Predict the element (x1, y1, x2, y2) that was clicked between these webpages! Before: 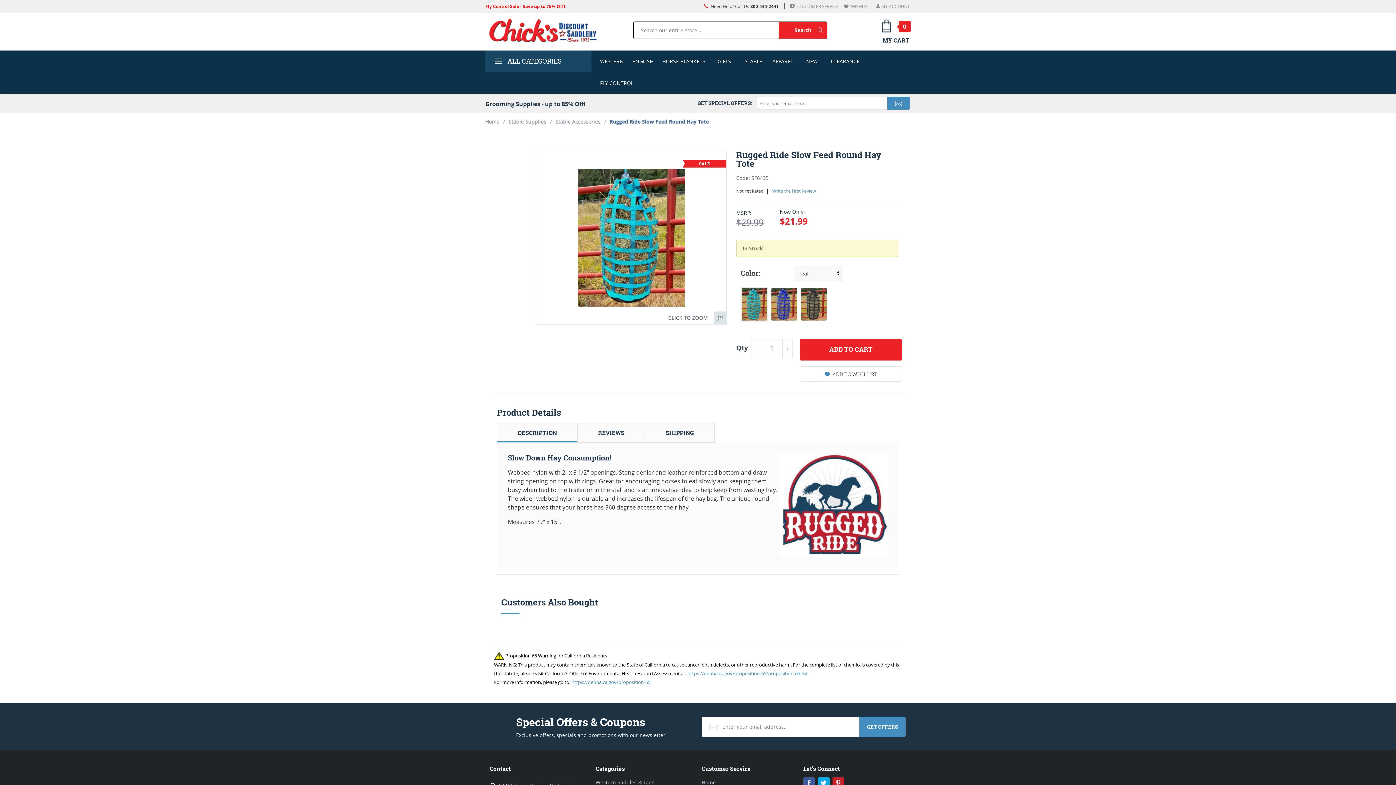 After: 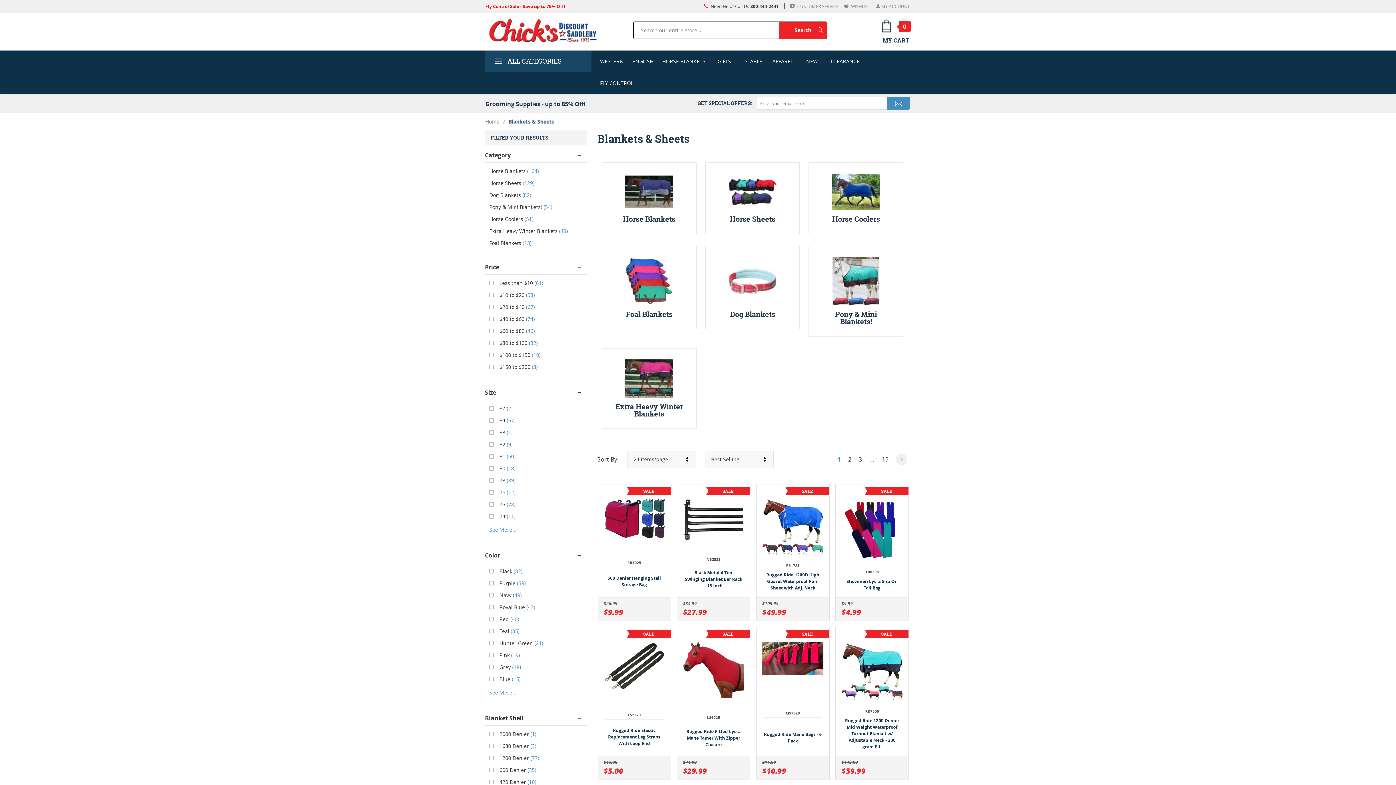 Action: bbox: (658, 50, 710, 72) label: HORSE BLANKETS